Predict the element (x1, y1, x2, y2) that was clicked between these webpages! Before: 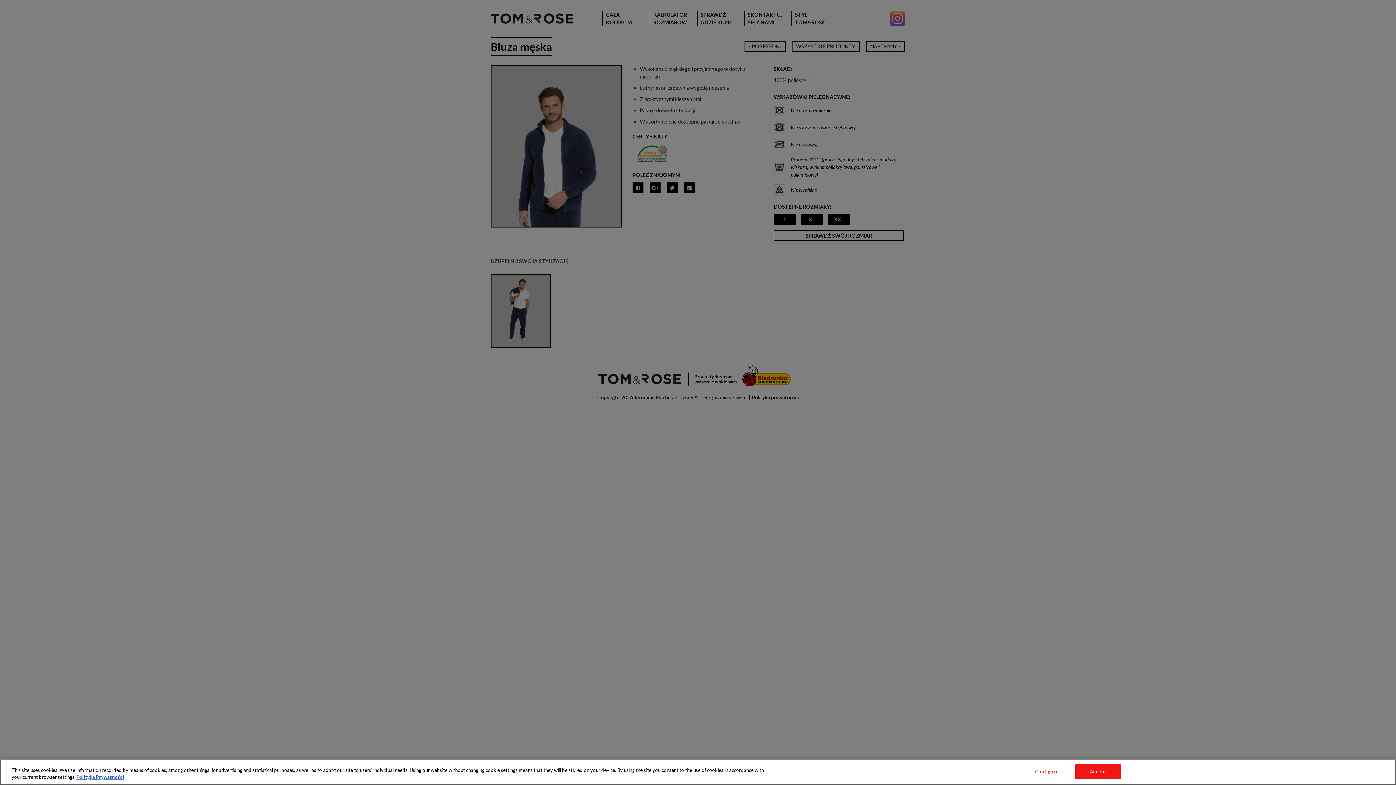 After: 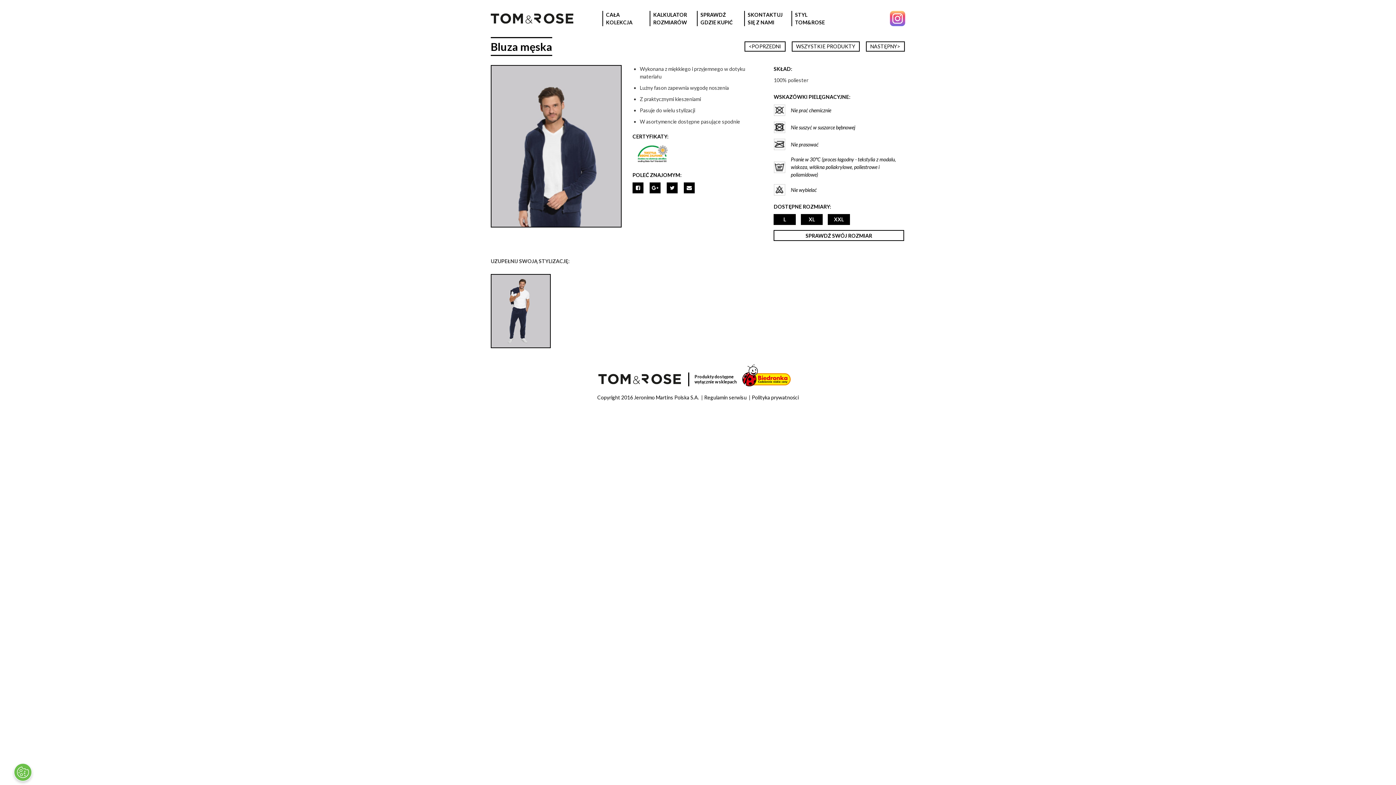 Action: bbox: (1075, 764, 1121, 779) label: Accept